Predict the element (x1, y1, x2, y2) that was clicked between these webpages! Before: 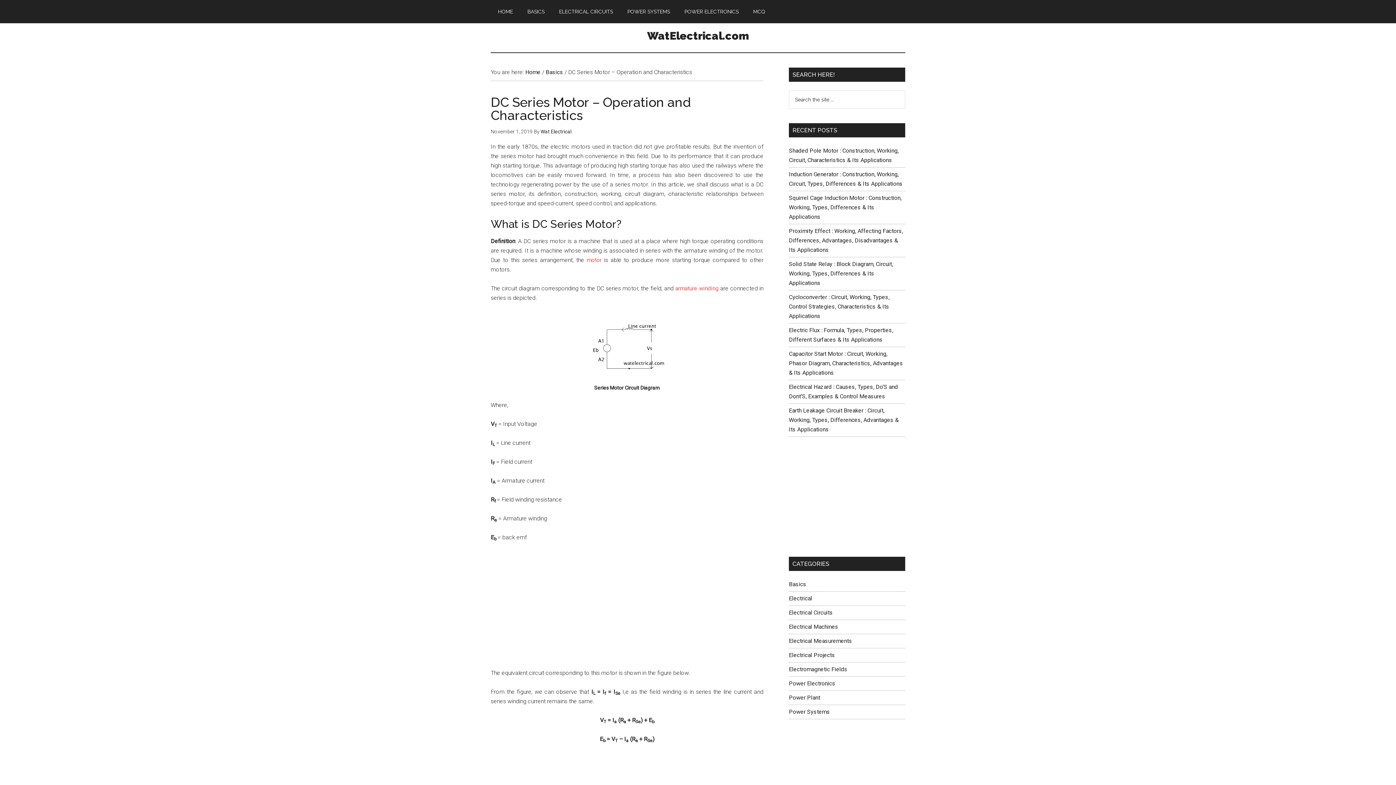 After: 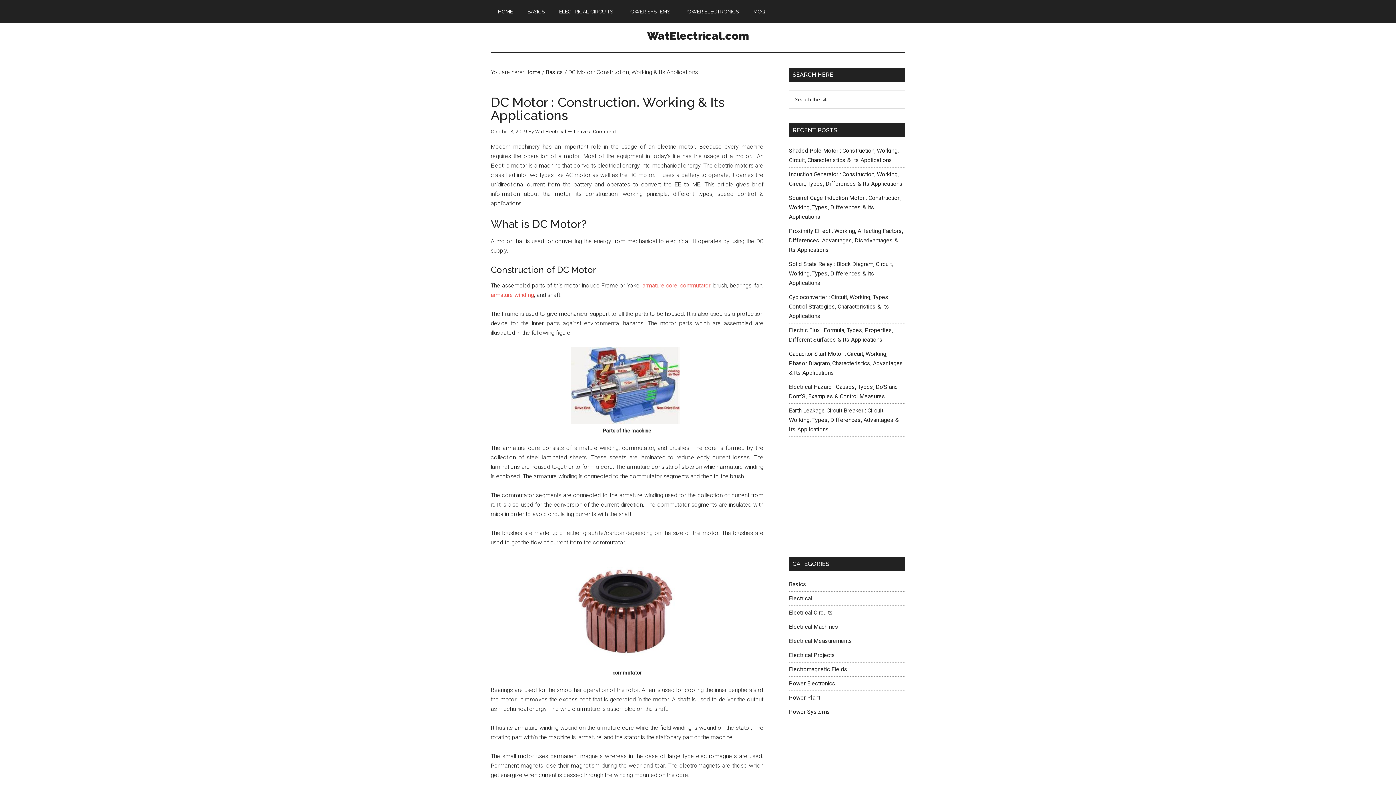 Action: bbox: (586, 256, 601, 263) label: motor